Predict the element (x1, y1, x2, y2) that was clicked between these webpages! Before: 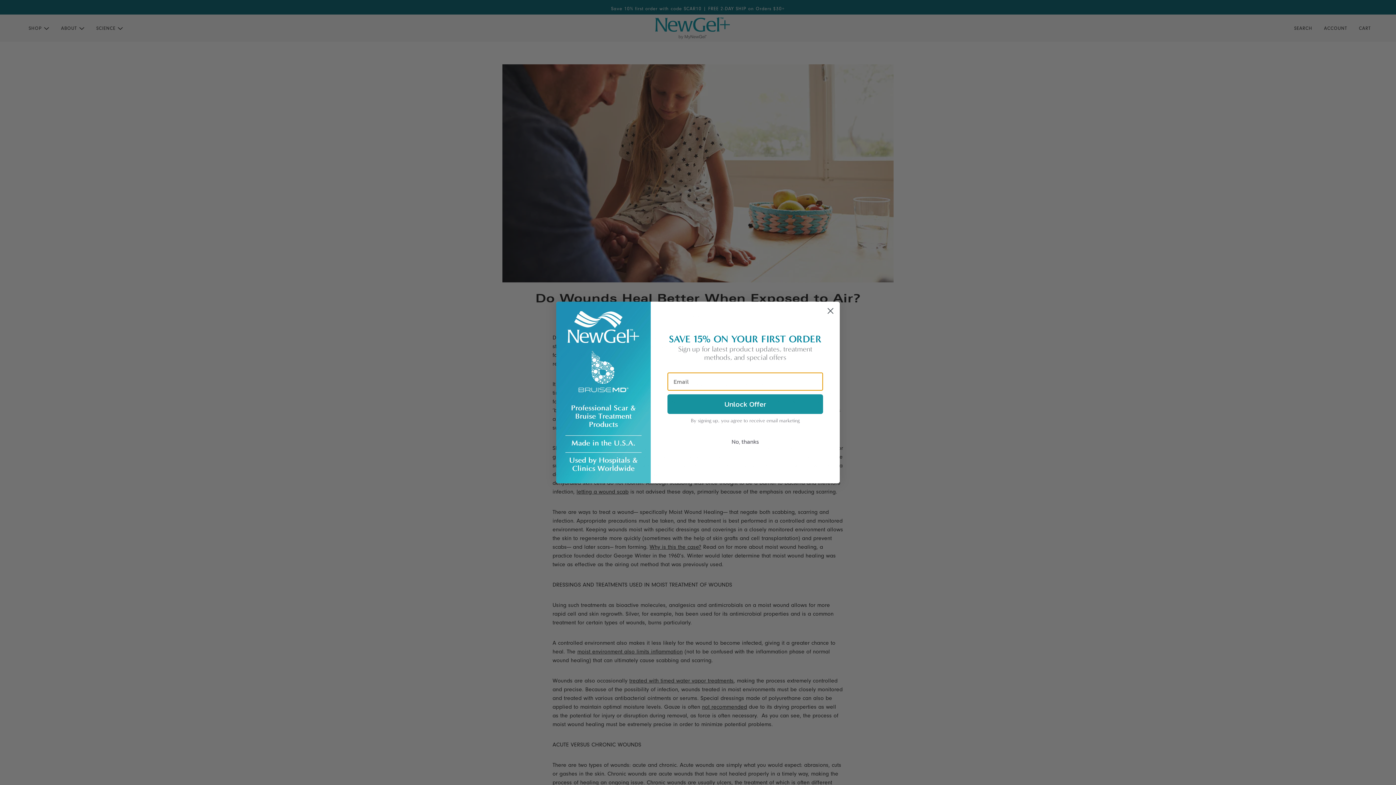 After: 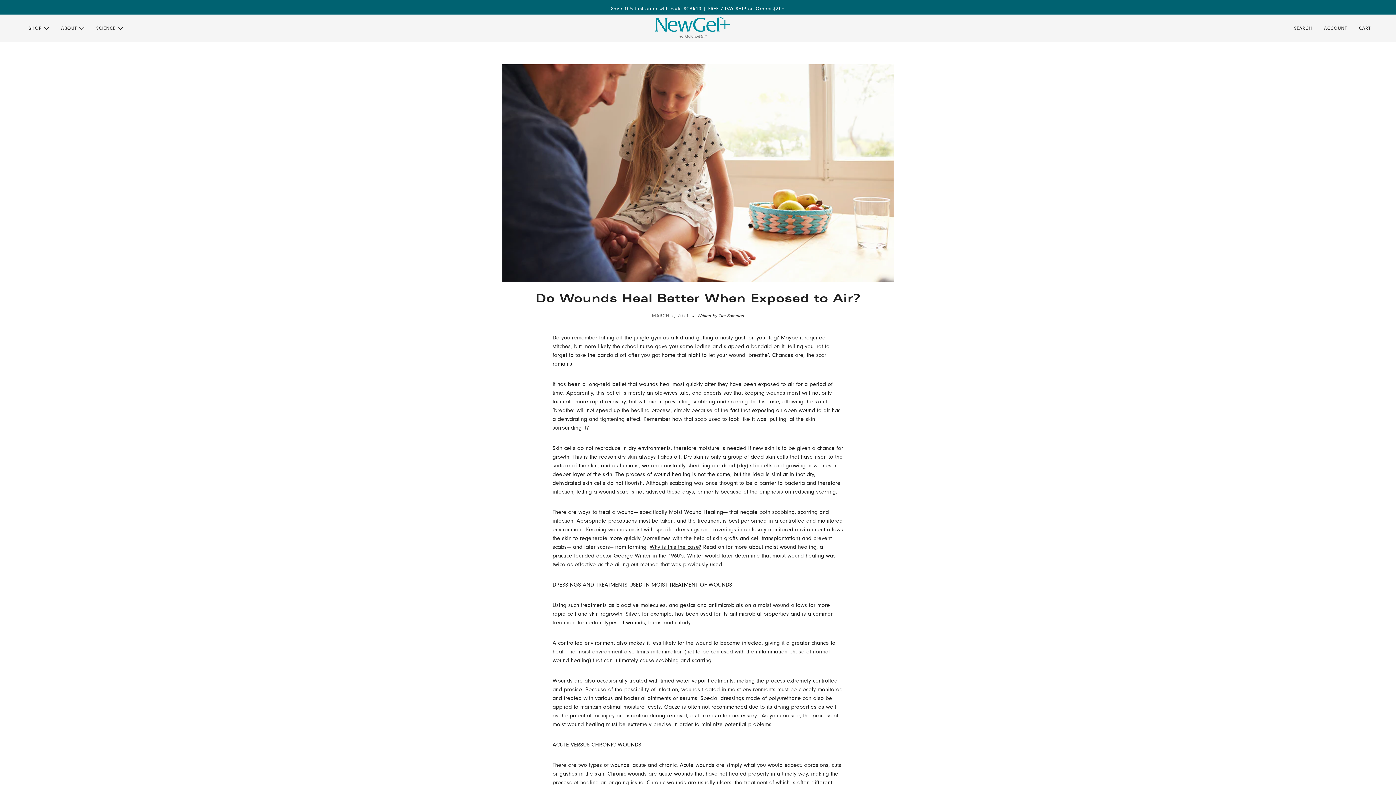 Action: label: No, thanks bbox: (667, 434, 823, 448)